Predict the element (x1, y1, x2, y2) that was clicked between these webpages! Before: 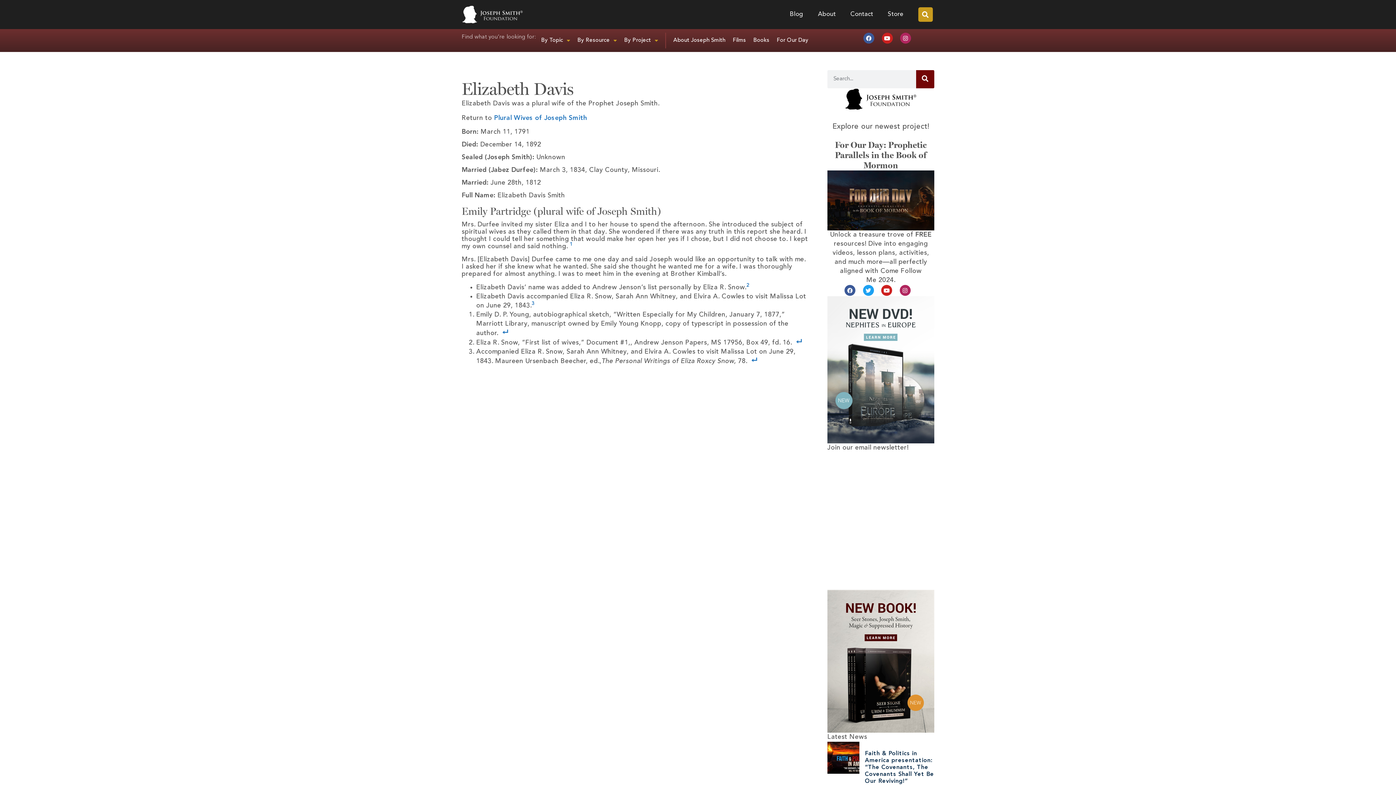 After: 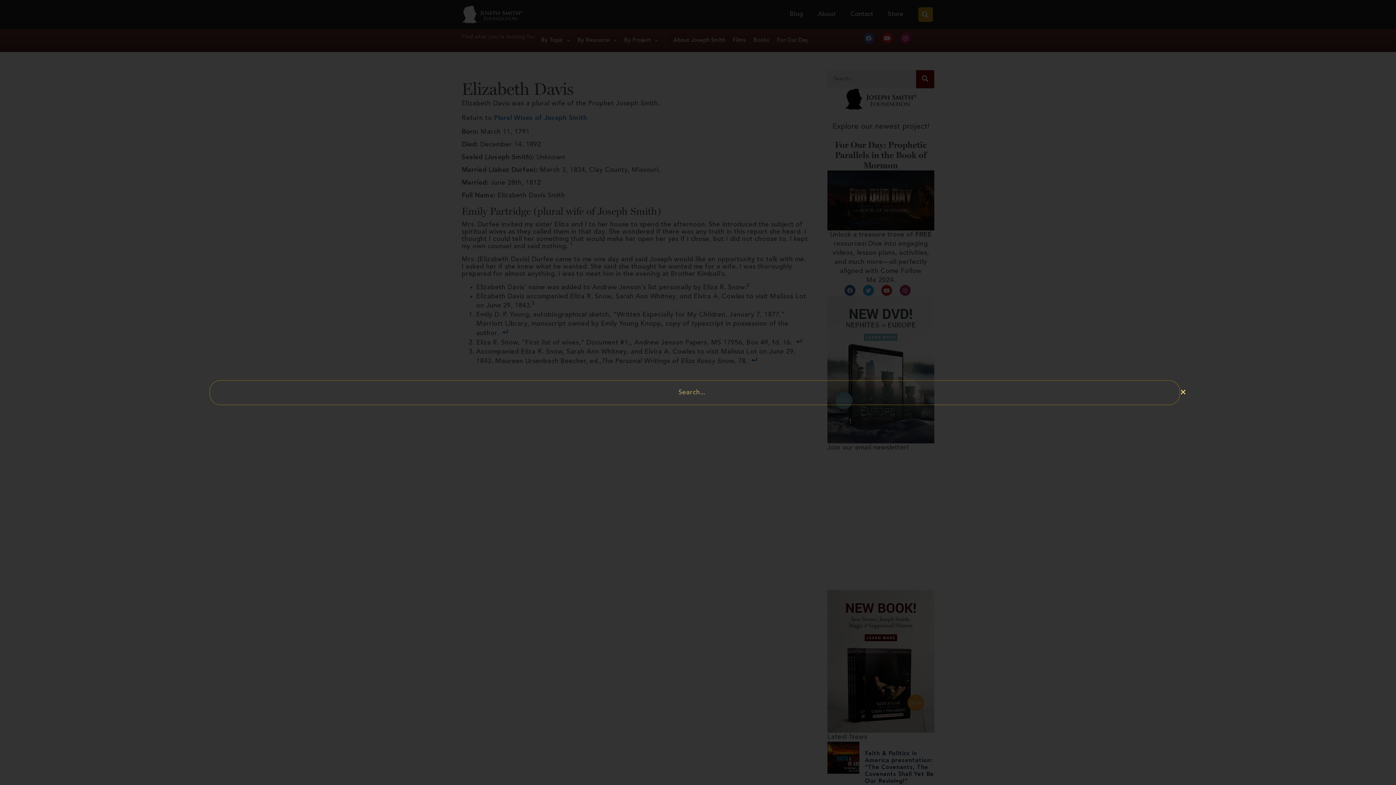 Action: bbox: (918, 7, 932, 21) label: Search